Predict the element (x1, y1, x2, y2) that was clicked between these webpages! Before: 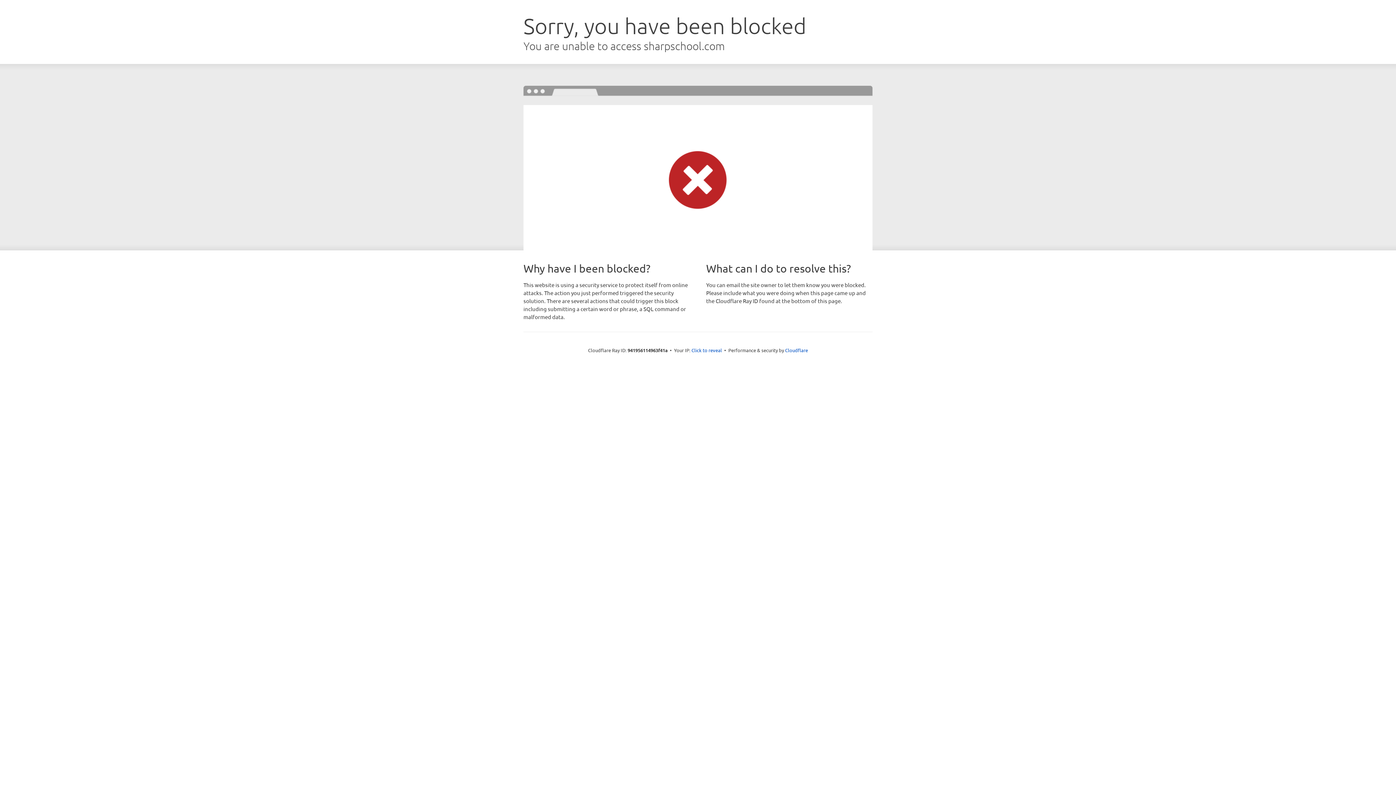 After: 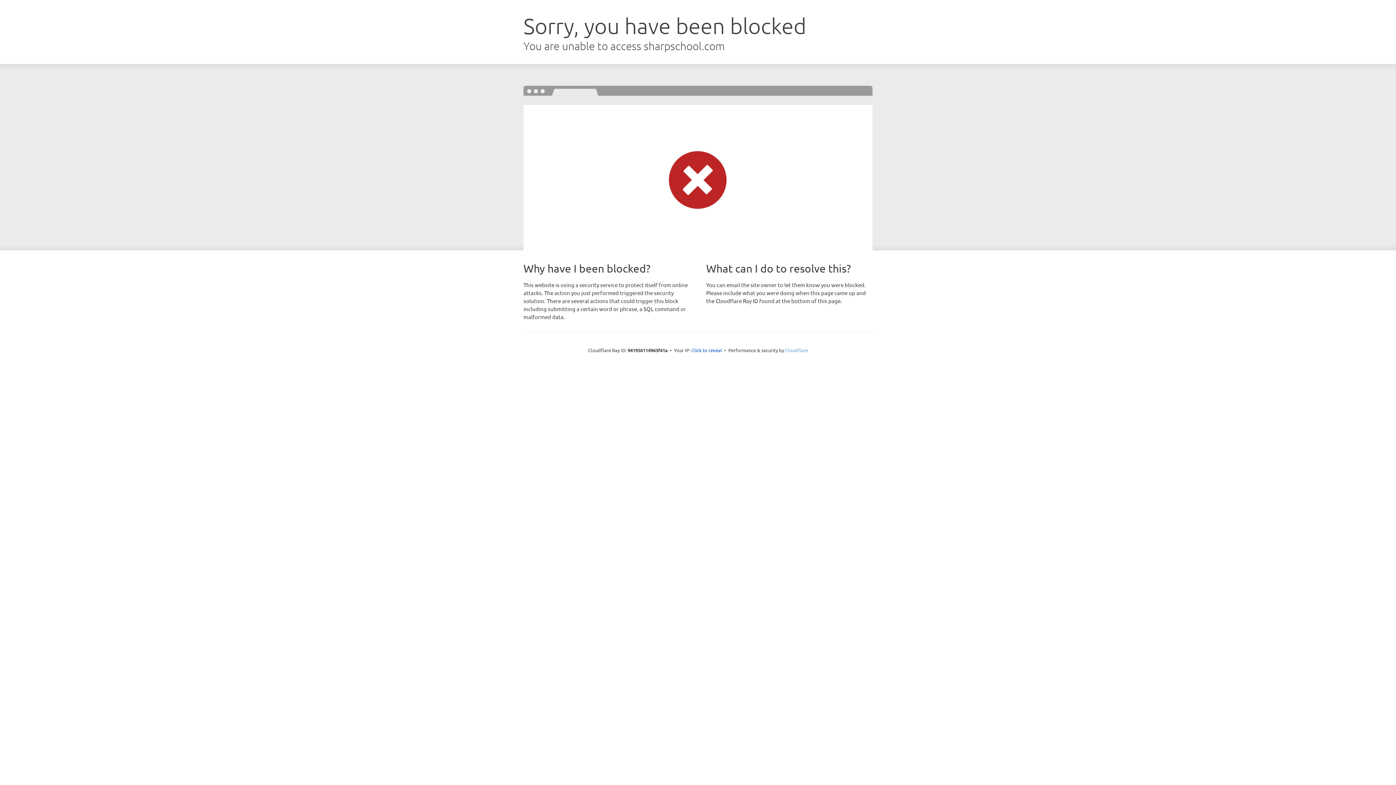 Action: bbox: (785, 347, 808, 353) label: Cloudflare